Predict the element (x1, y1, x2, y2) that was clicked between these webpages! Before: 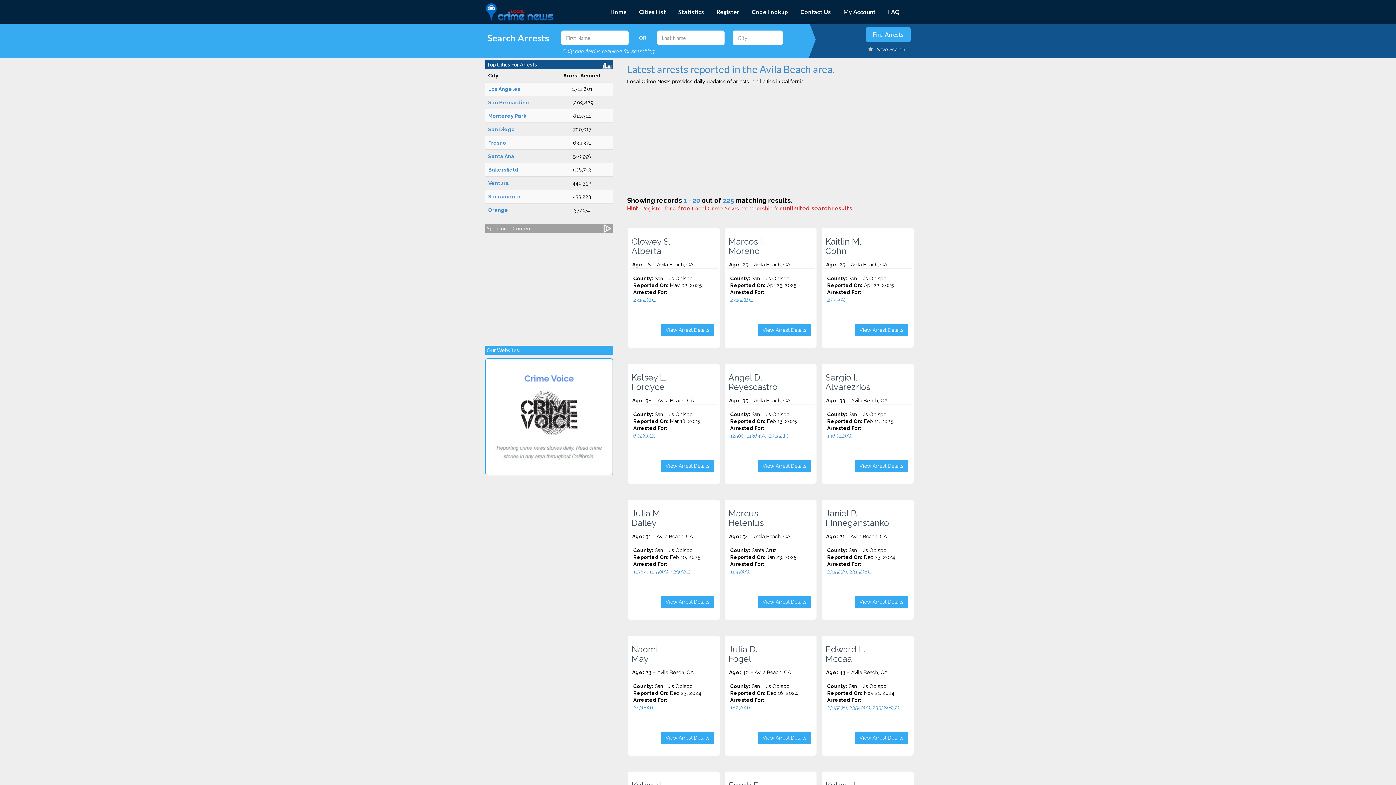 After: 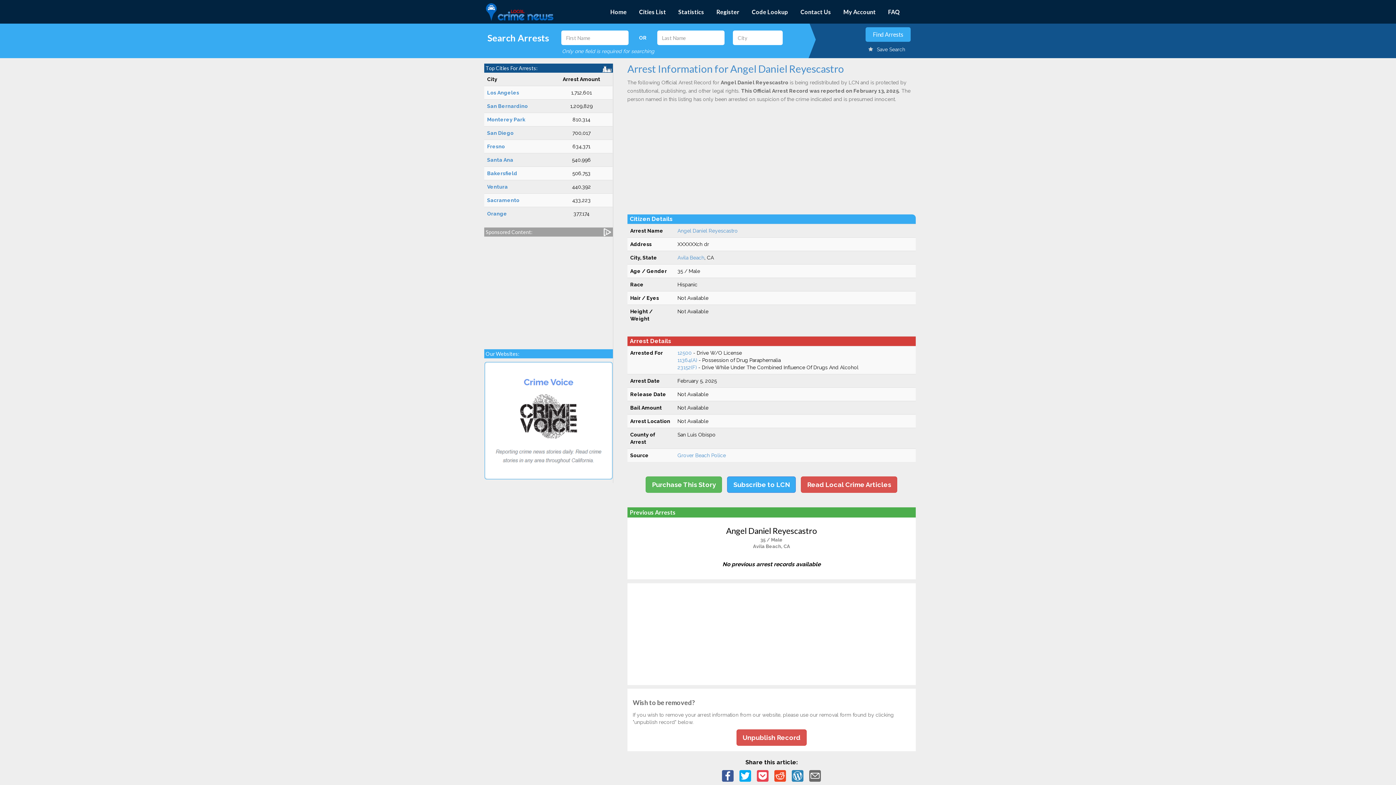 Action: label: 12500, 11364(A), 23152(F)... bbox: (730, 433, 791, 438)